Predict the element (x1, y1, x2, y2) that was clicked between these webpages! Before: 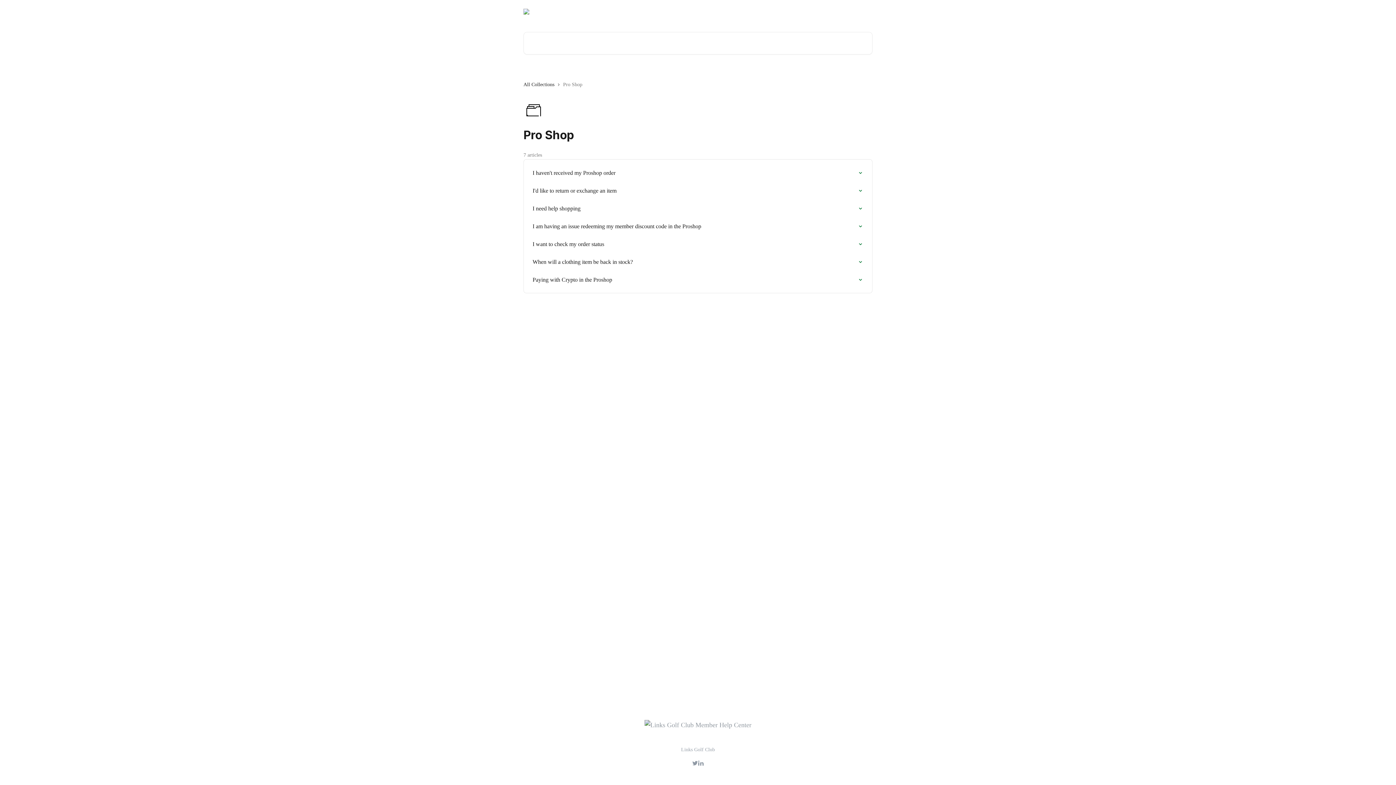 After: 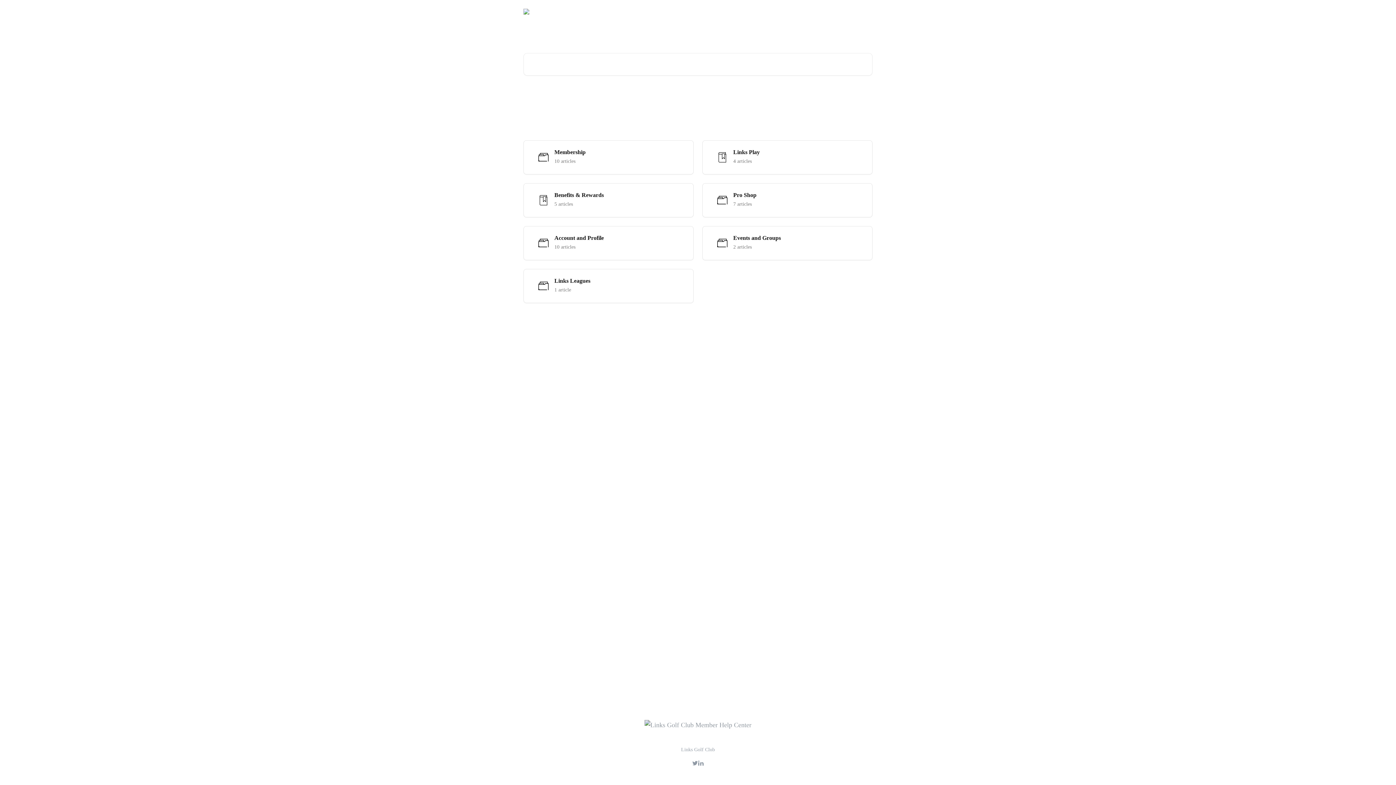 Action: bbox: (644, 721, 751, 728)